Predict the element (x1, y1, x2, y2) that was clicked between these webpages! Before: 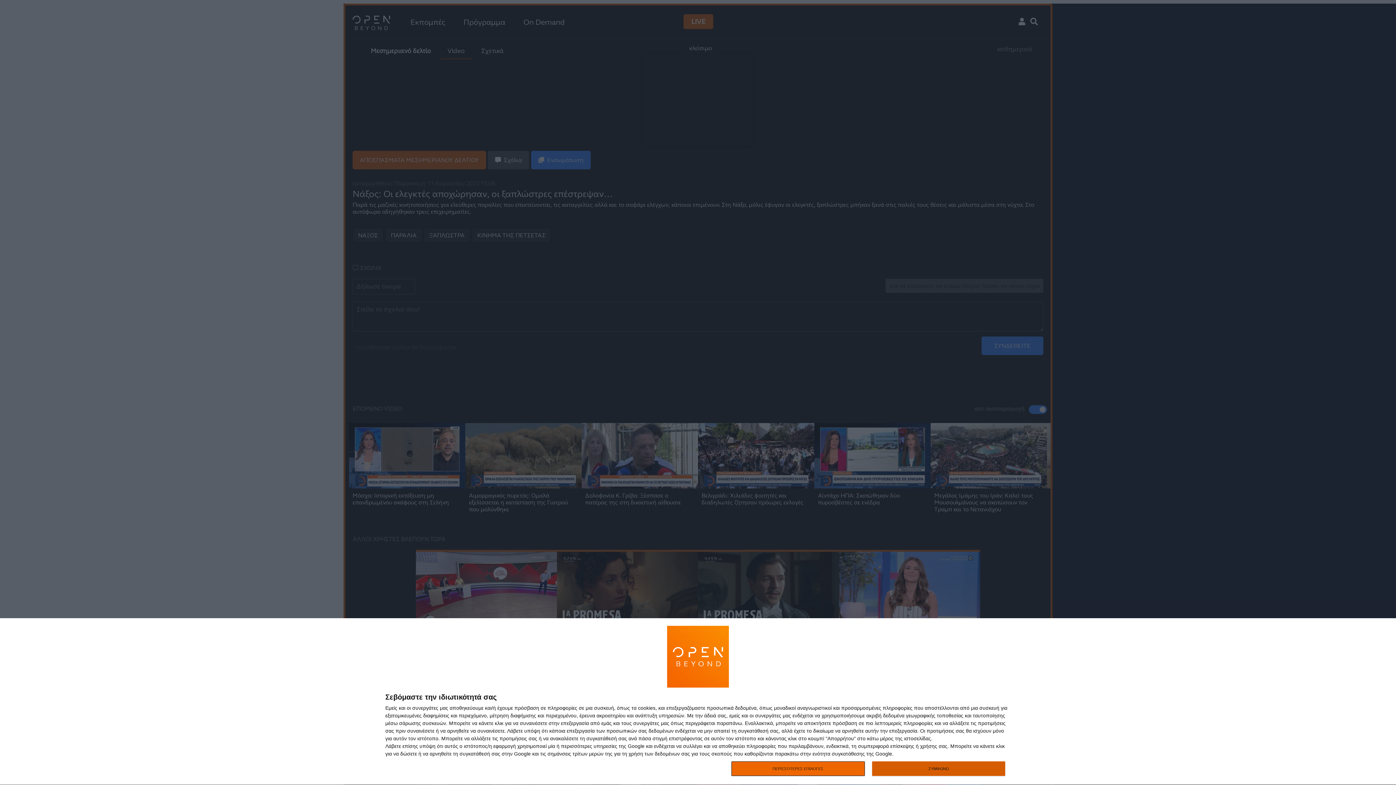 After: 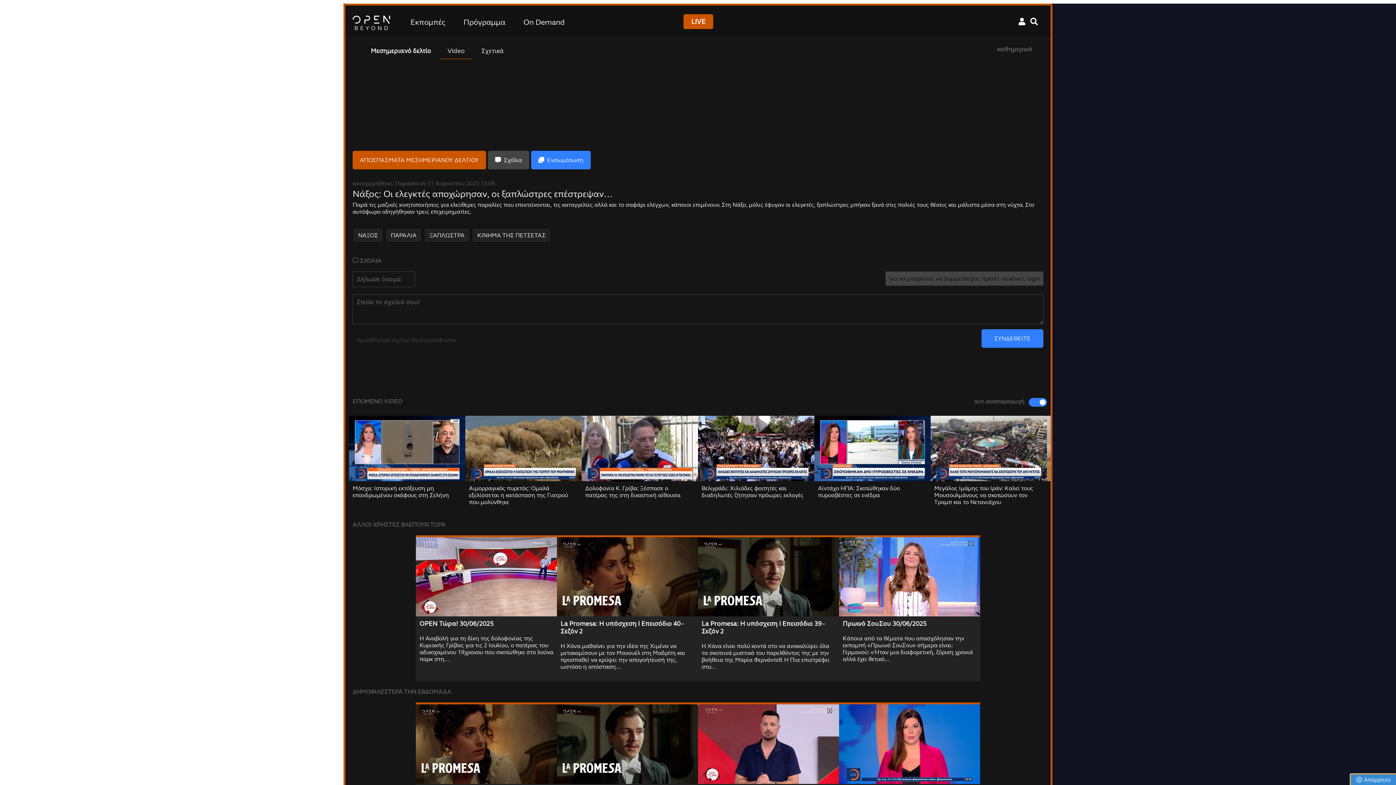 Action: label: ΣΥΜΦΩΝΩ bbox: (872, 761, 1005, 776)